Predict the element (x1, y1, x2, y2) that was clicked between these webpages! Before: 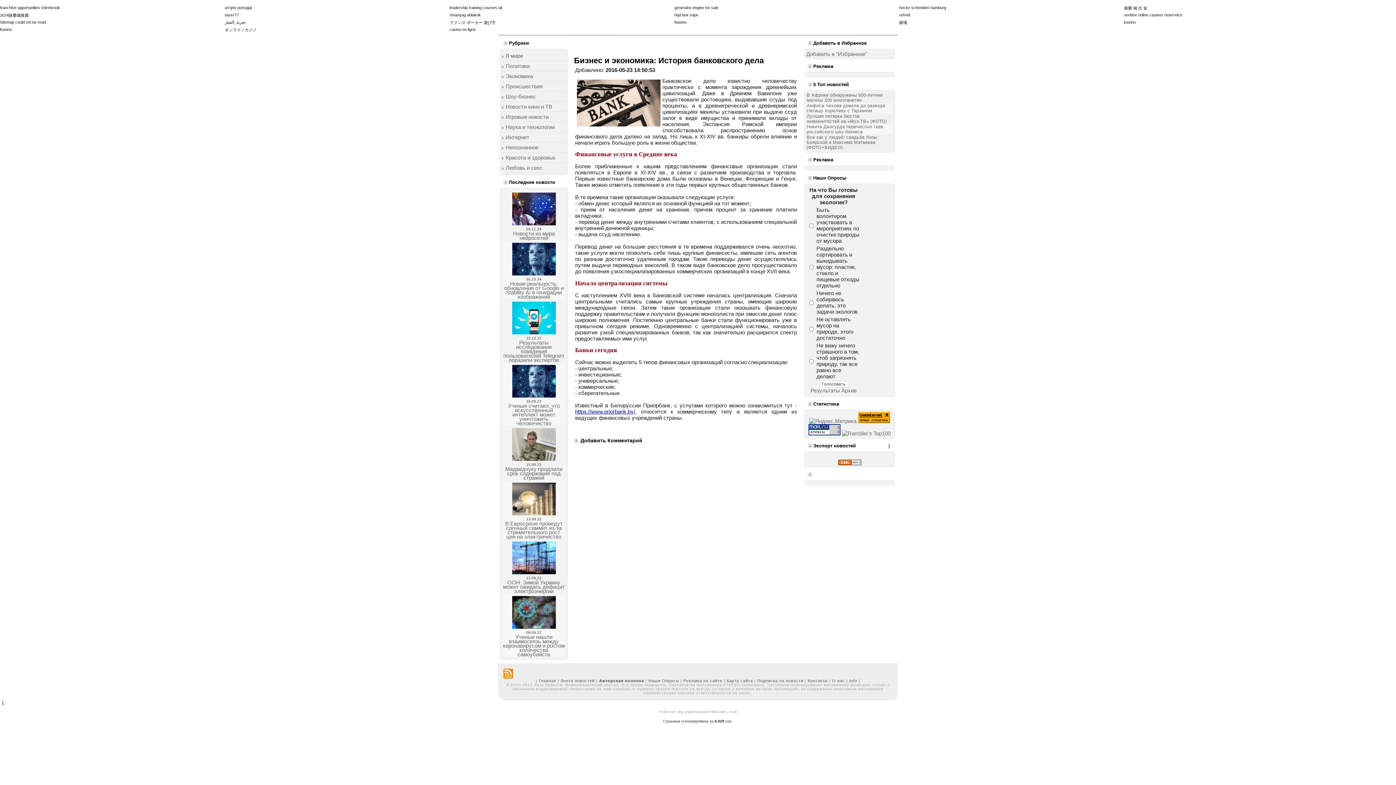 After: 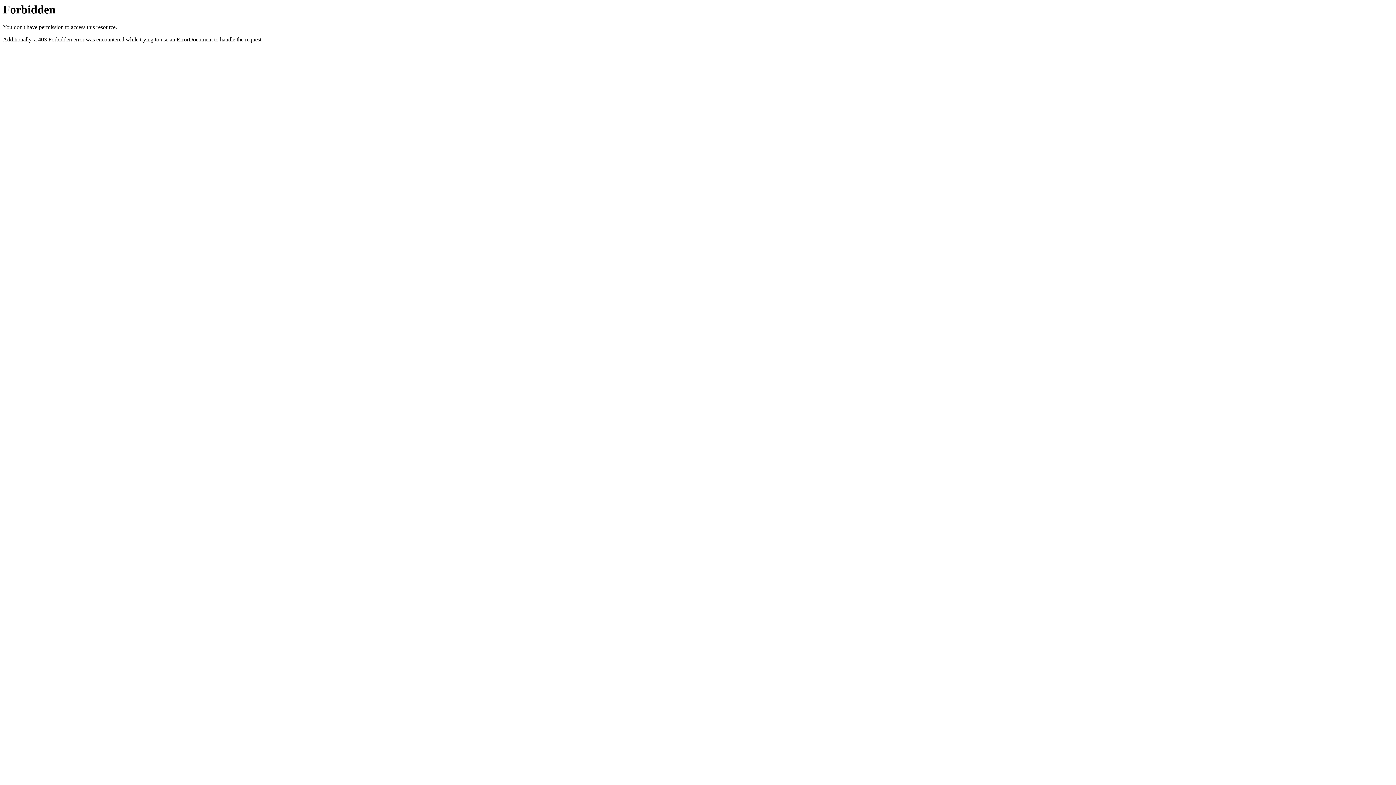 Action: label: Kasino bbox: (674, 20, 686, 24)